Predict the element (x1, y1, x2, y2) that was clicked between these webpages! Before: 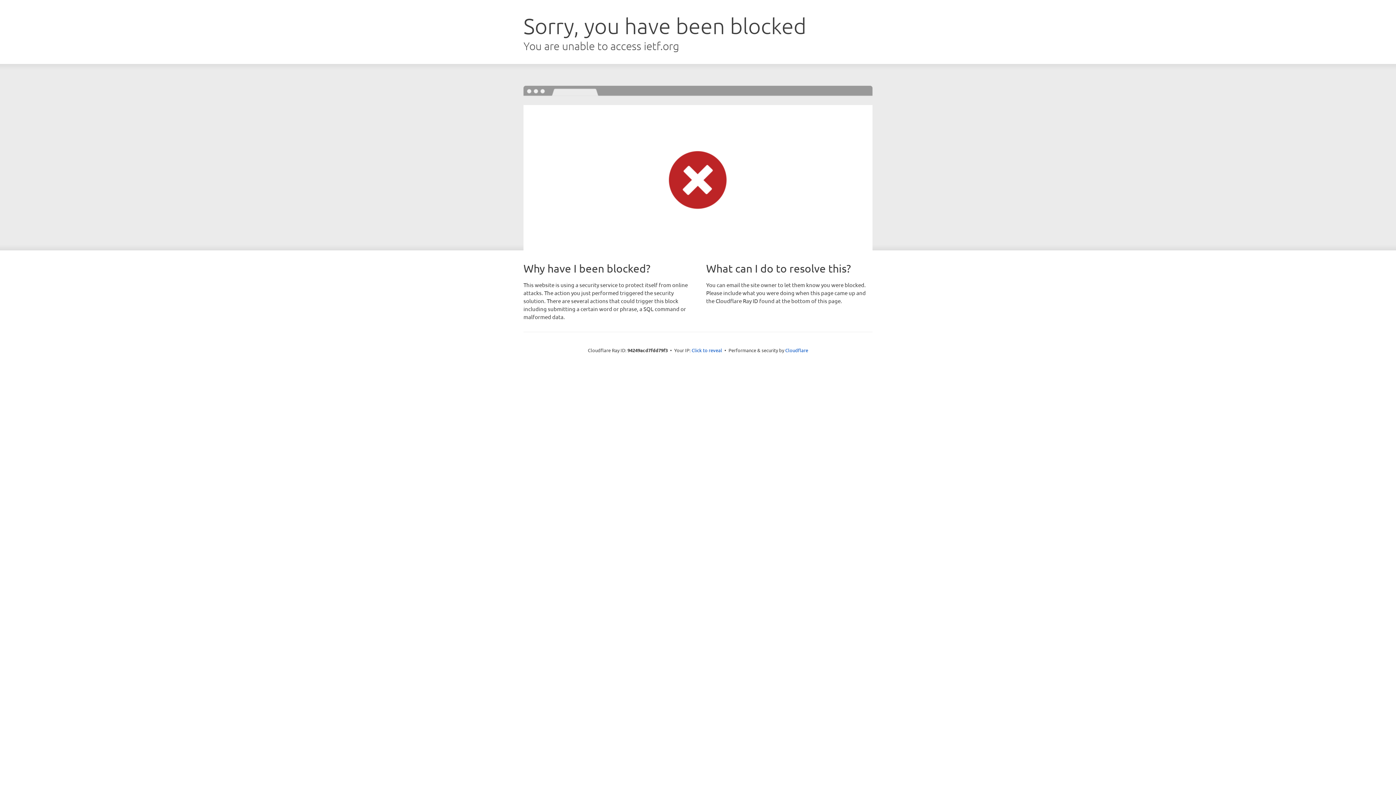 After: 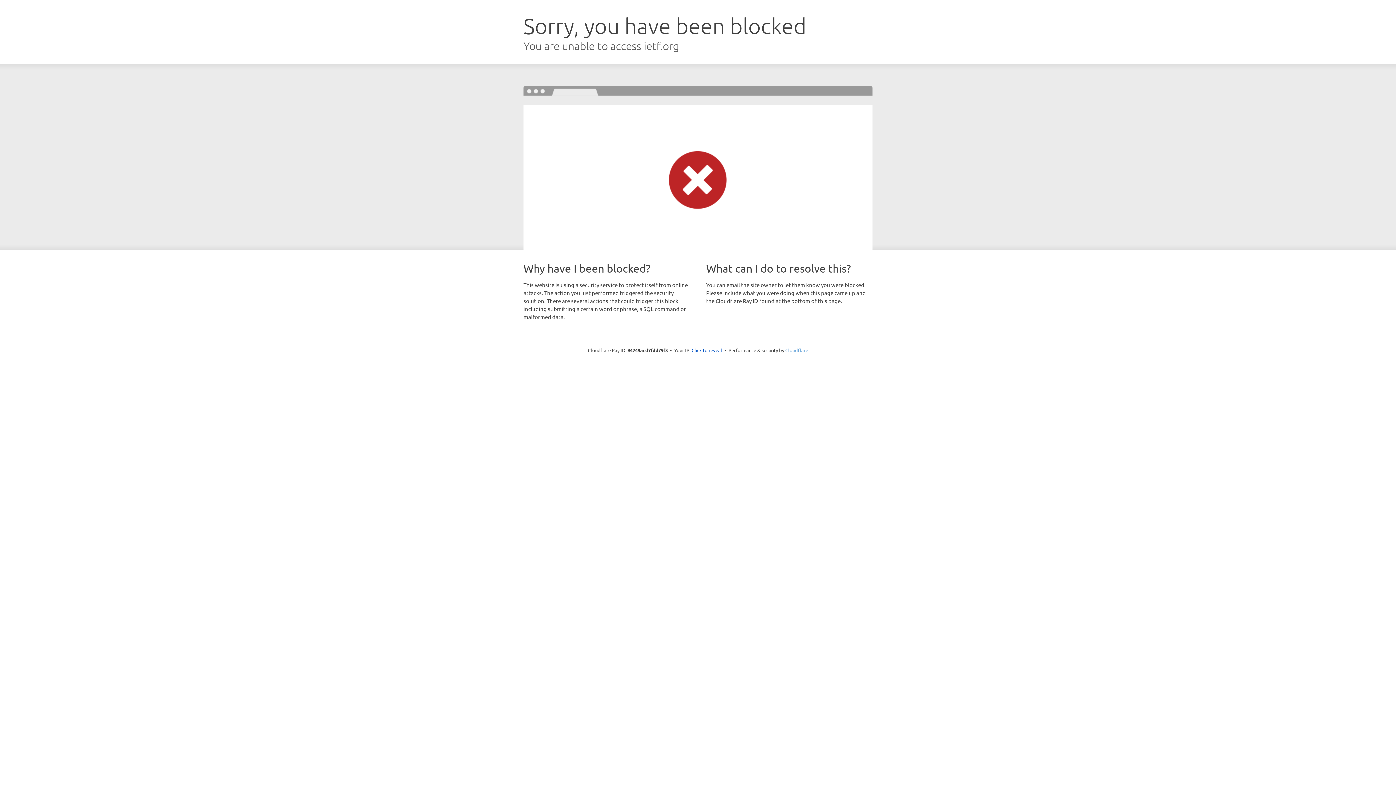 Action: label: Cloudflare bbox: (785, 347, 808, 353)